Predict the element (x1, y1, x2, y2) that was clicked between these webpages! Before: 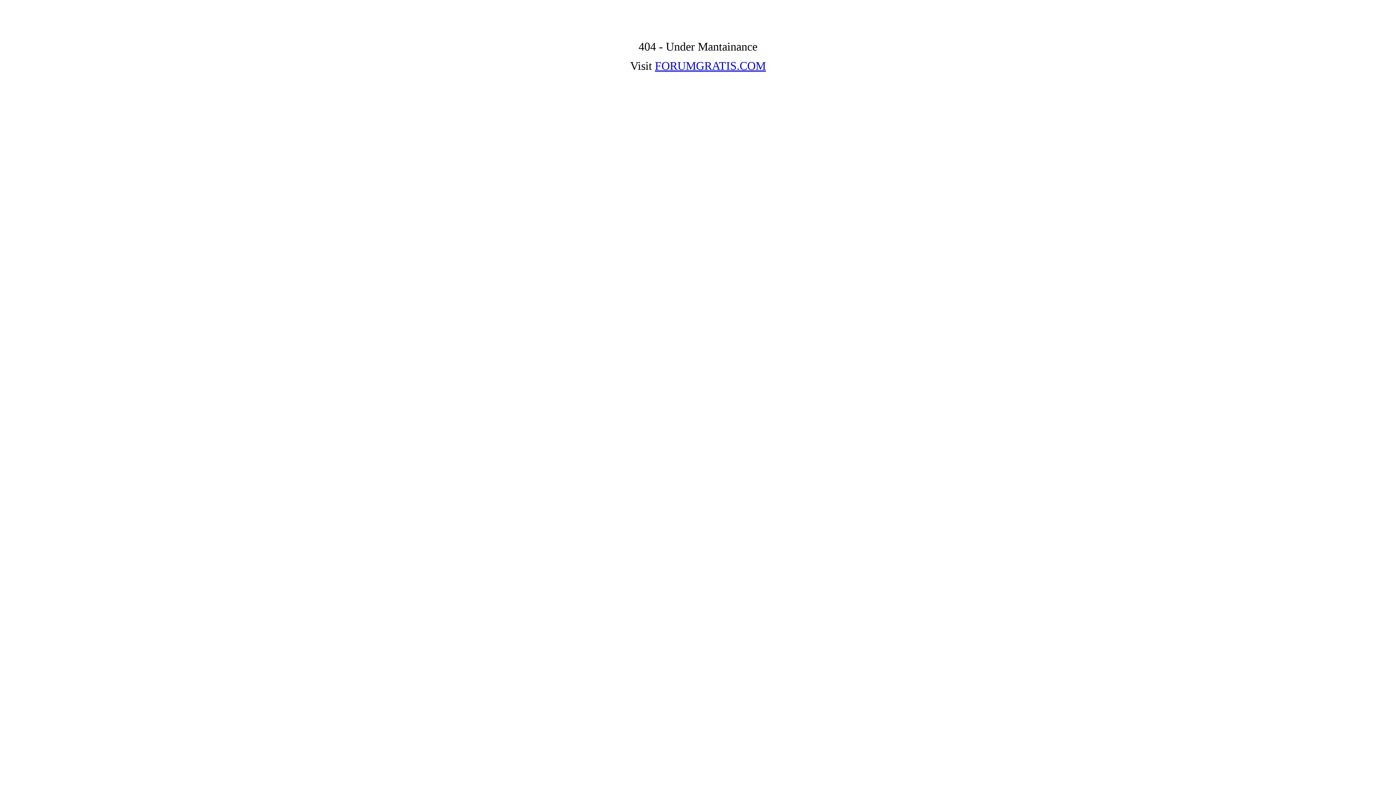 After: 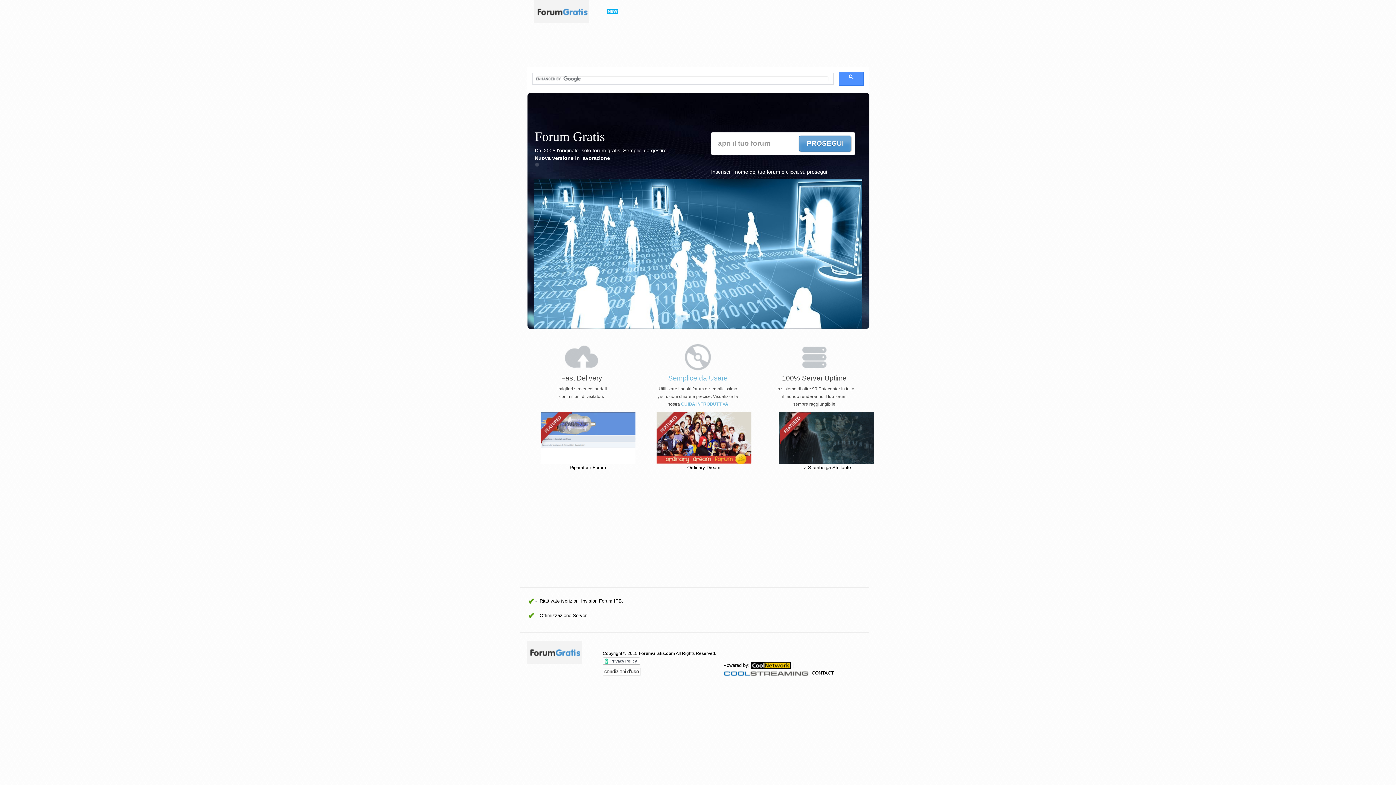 Action: bbox: (655, 59, 766, 72) label: FORUMGRATIS.COM